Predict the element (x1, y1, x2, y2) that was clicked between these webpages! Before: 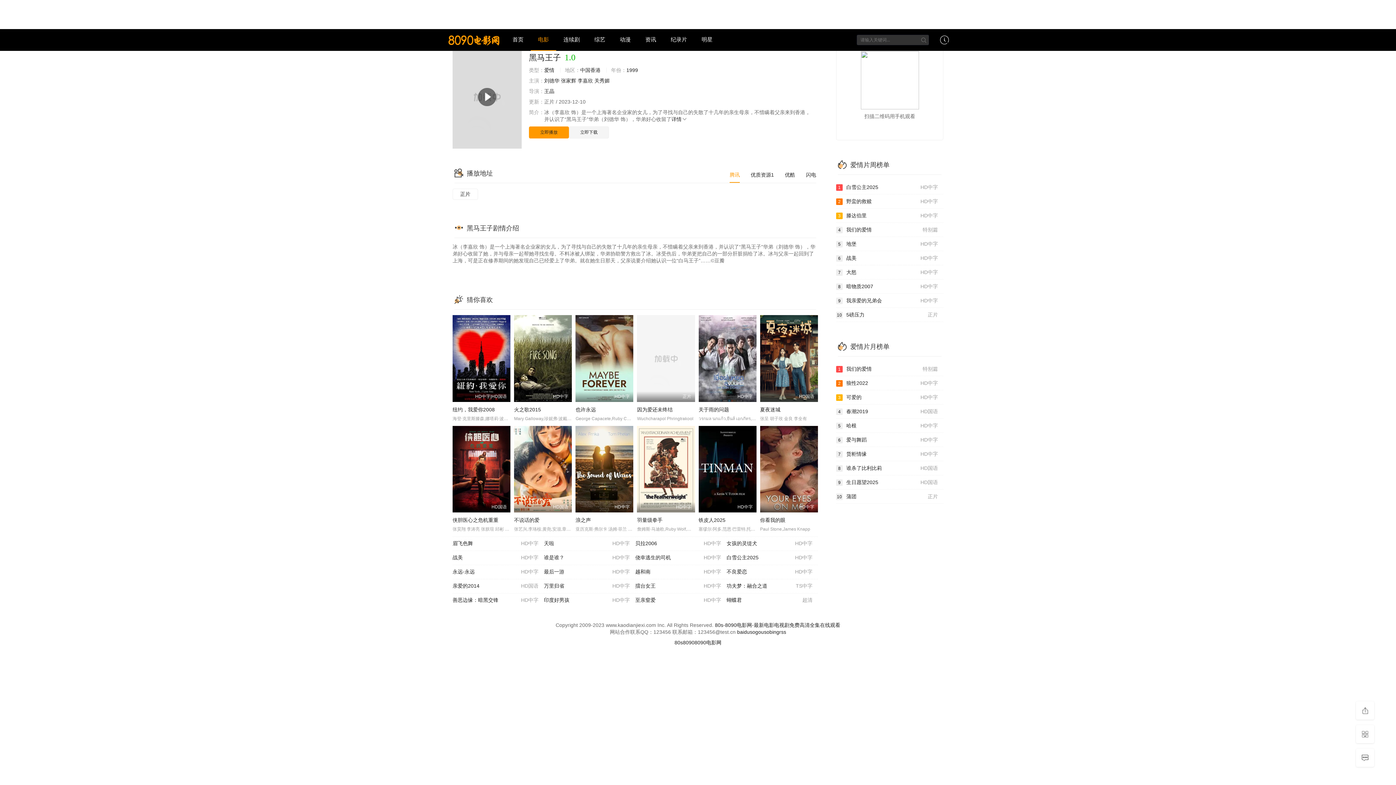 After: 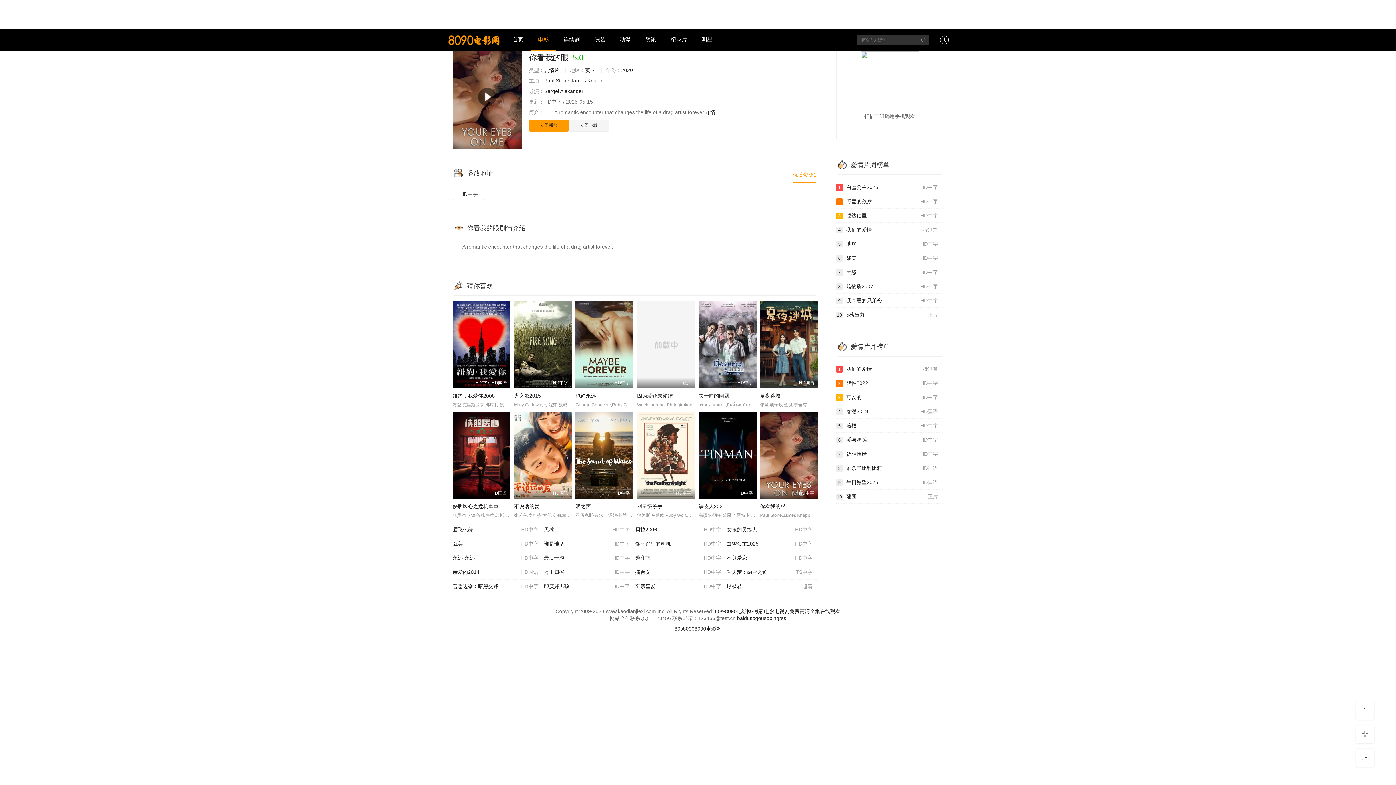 Action: label: 你看我的眼 bbox: (760, 517, 785, 523)